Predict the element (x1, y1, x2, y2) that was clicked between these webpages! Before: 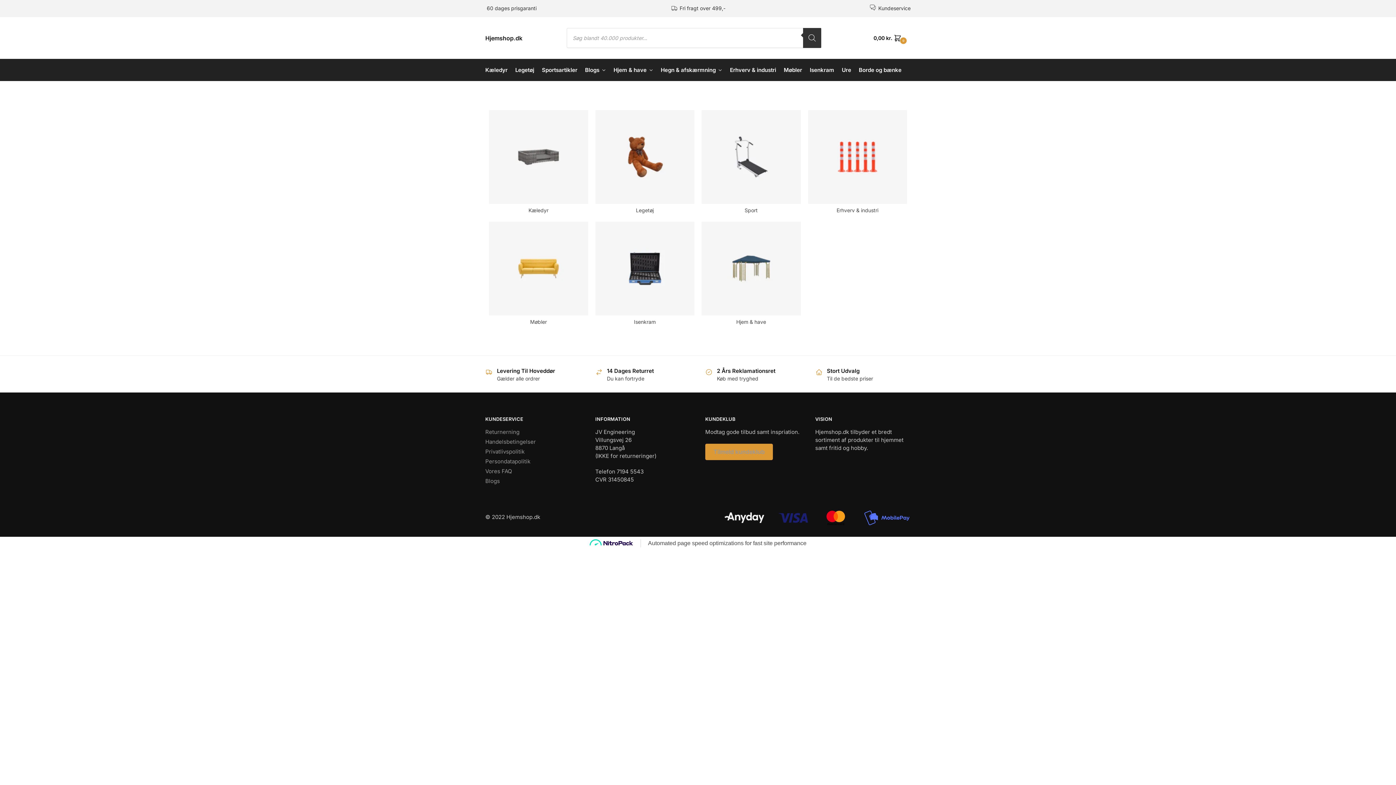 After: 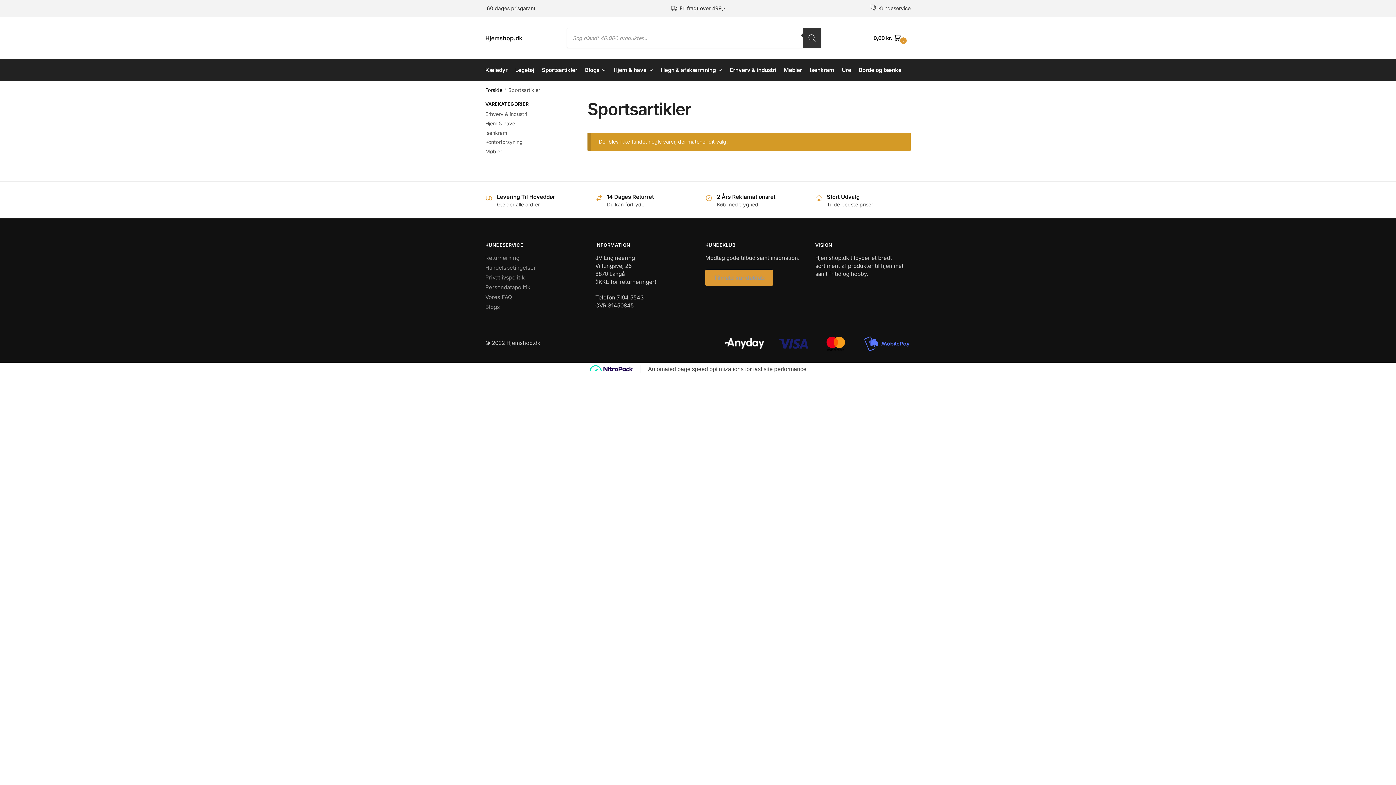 Action: label: Sportsartikler bbox: (539, 59, 580, 81)